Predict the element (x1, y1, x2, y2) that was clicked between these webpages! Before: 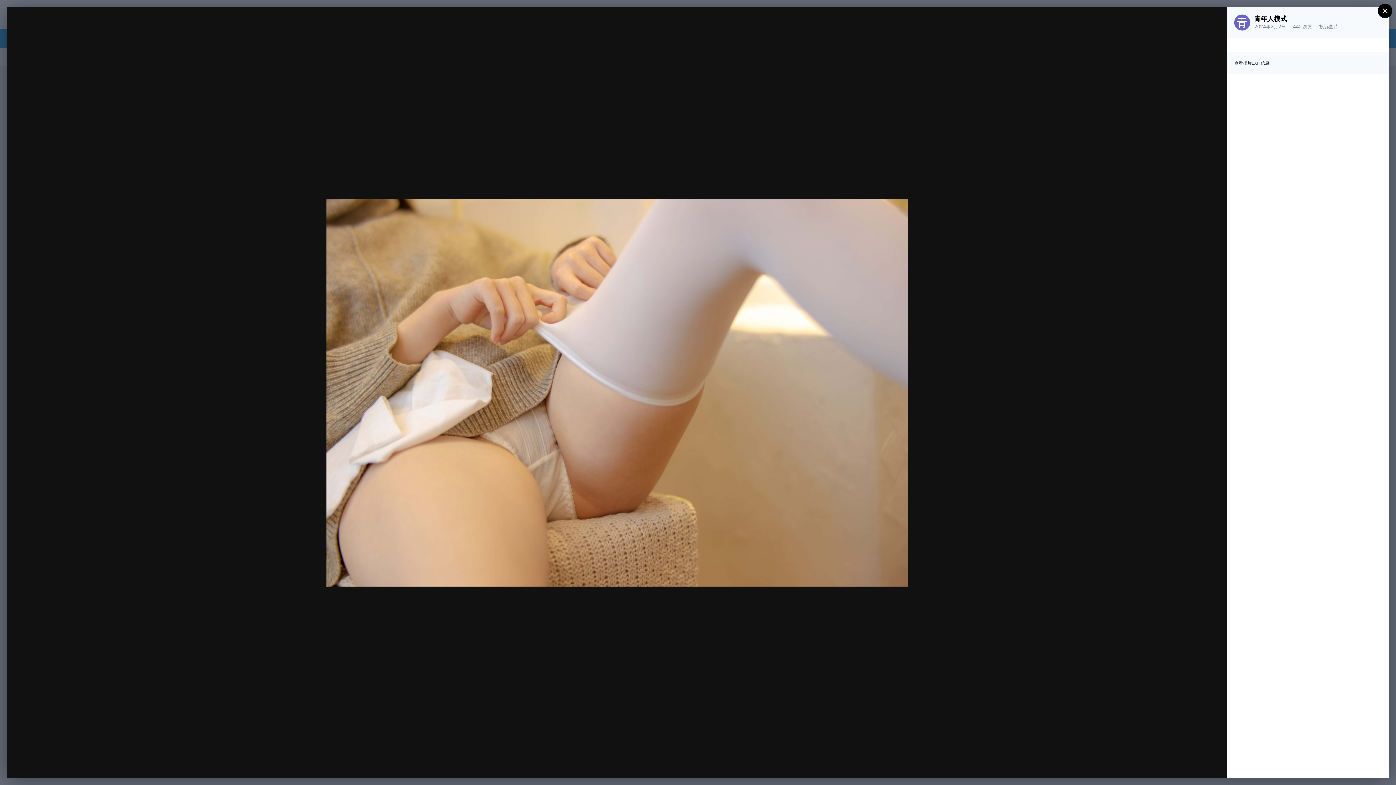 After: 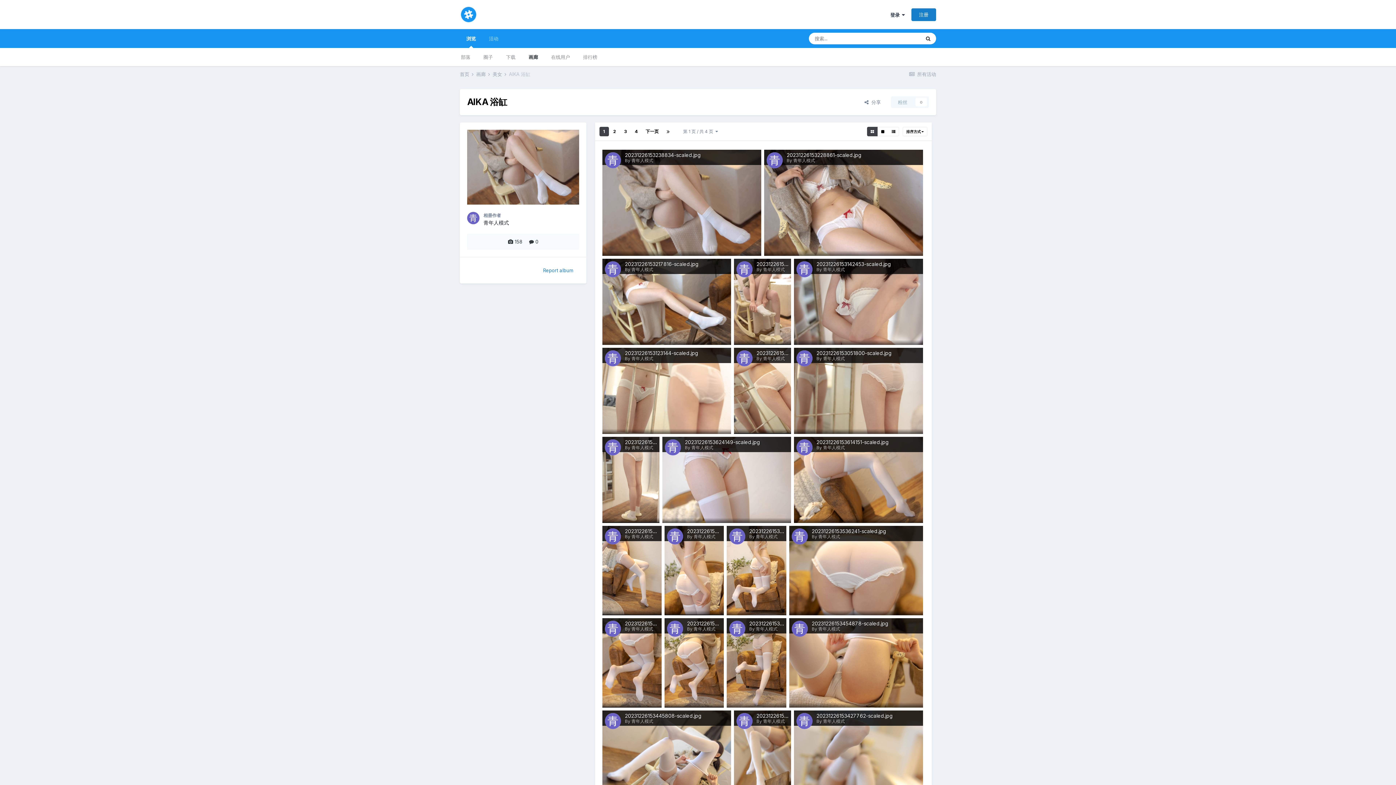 Action: bbox: (56, 23, 78, 29) label: AIKA 浴缸